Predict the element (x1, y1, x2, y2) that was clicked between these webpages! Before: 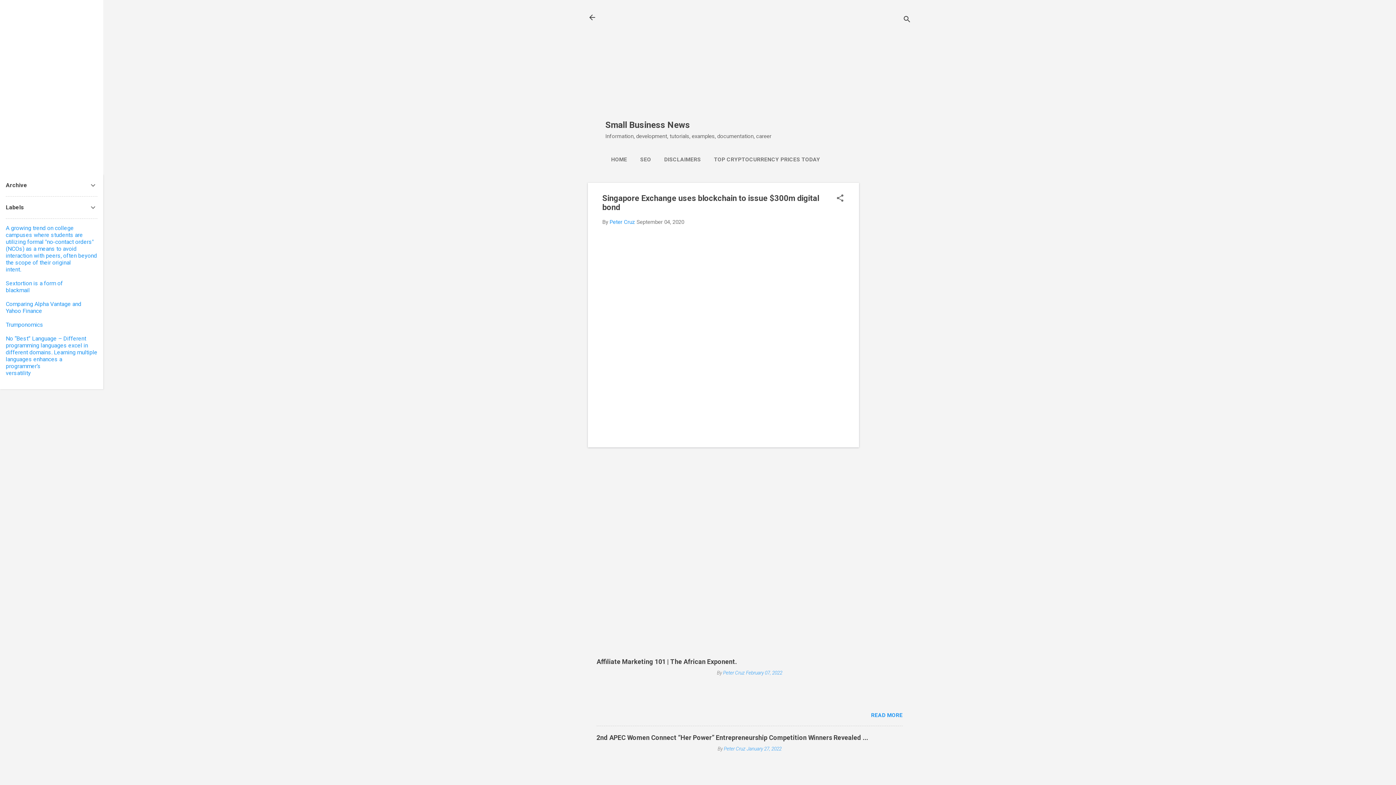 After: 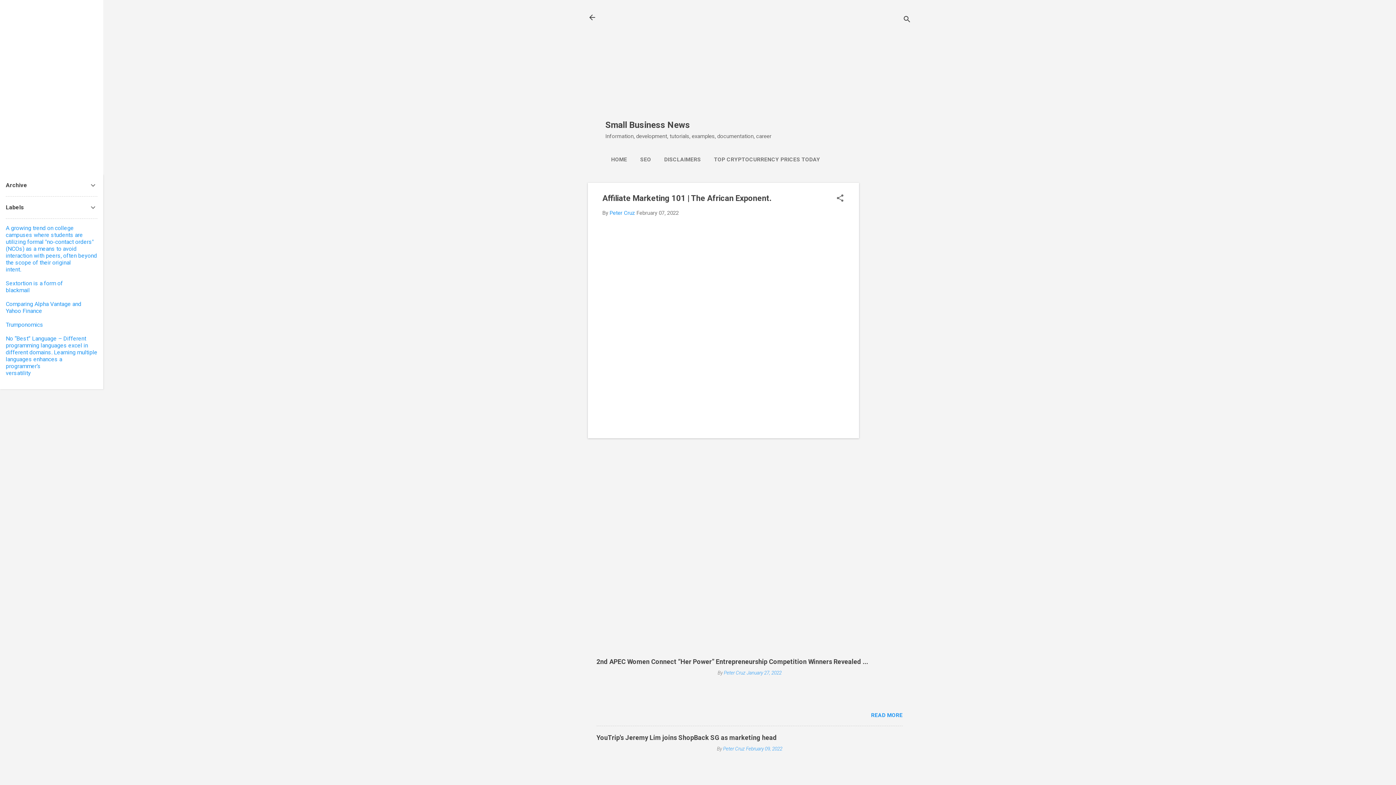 Action: bbox: (871, 712, 902, 718) label: READ MORE